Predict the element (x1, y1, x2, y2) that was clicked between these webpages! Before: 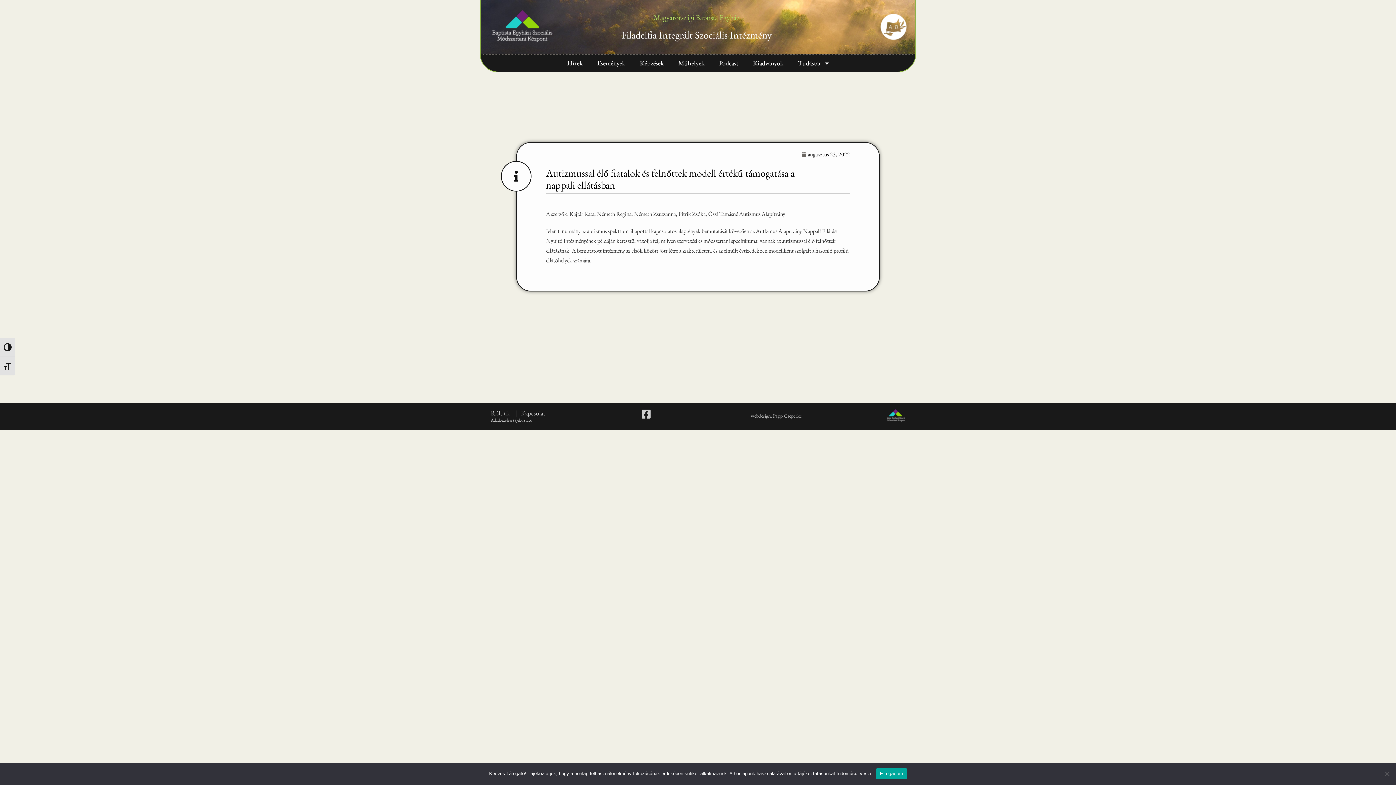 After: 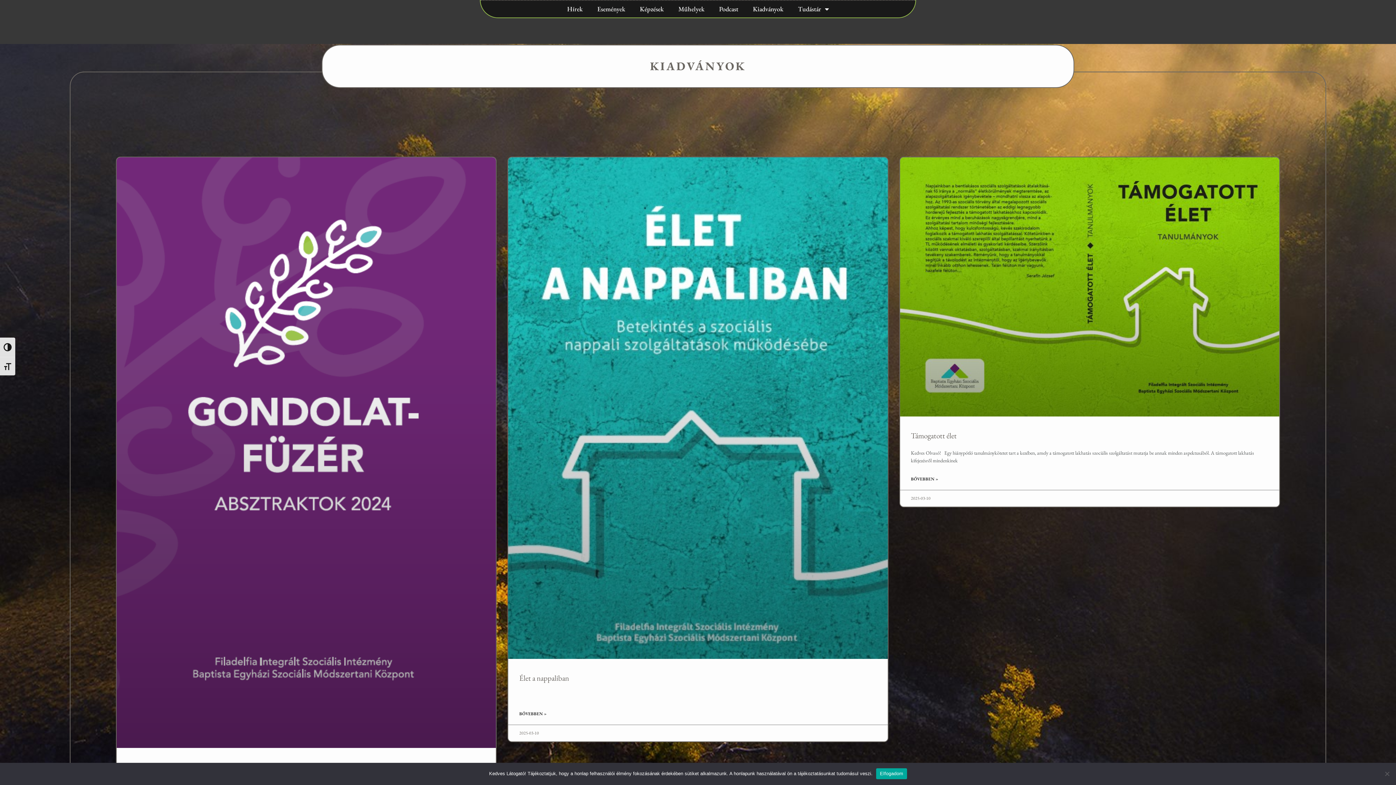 Action: label: Kiadványok bbox: (745, 54, 790, 71)